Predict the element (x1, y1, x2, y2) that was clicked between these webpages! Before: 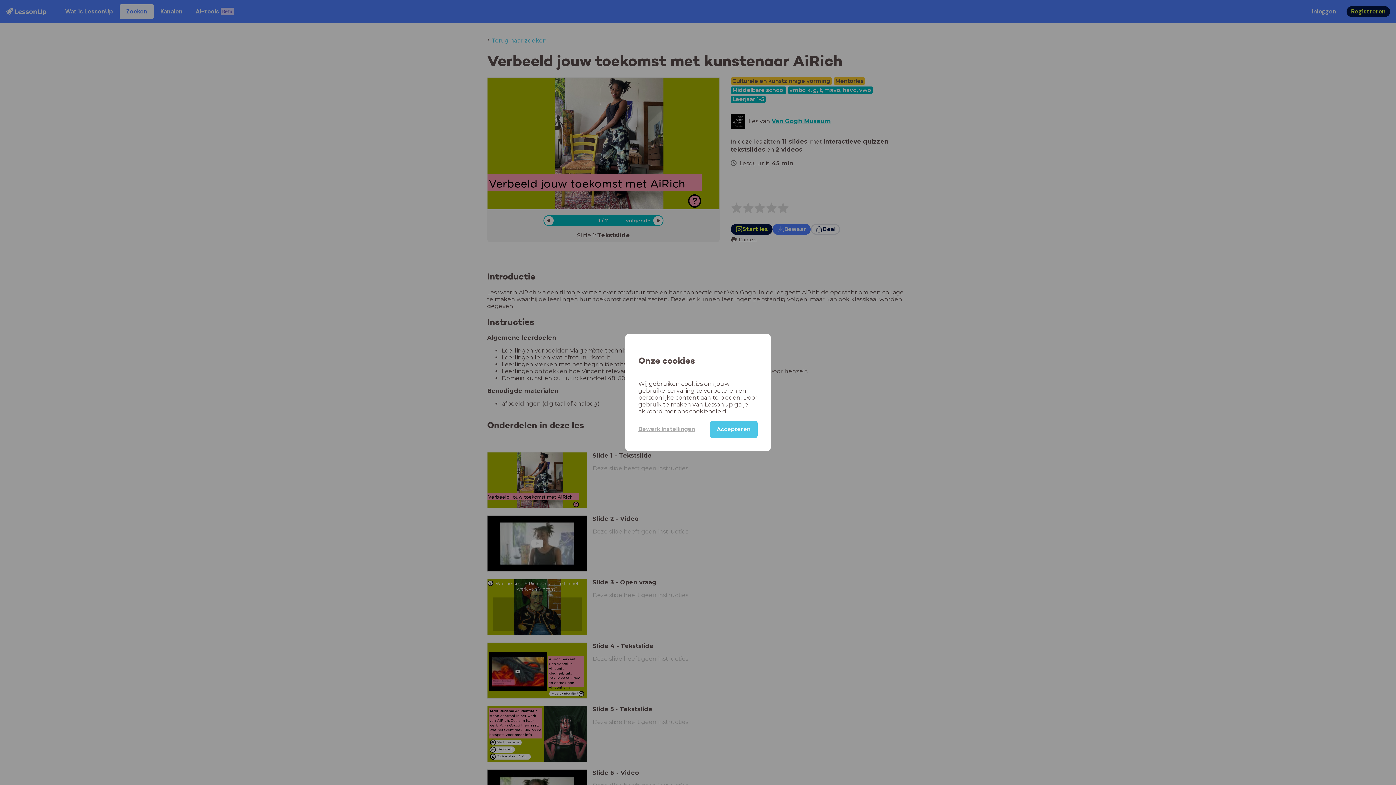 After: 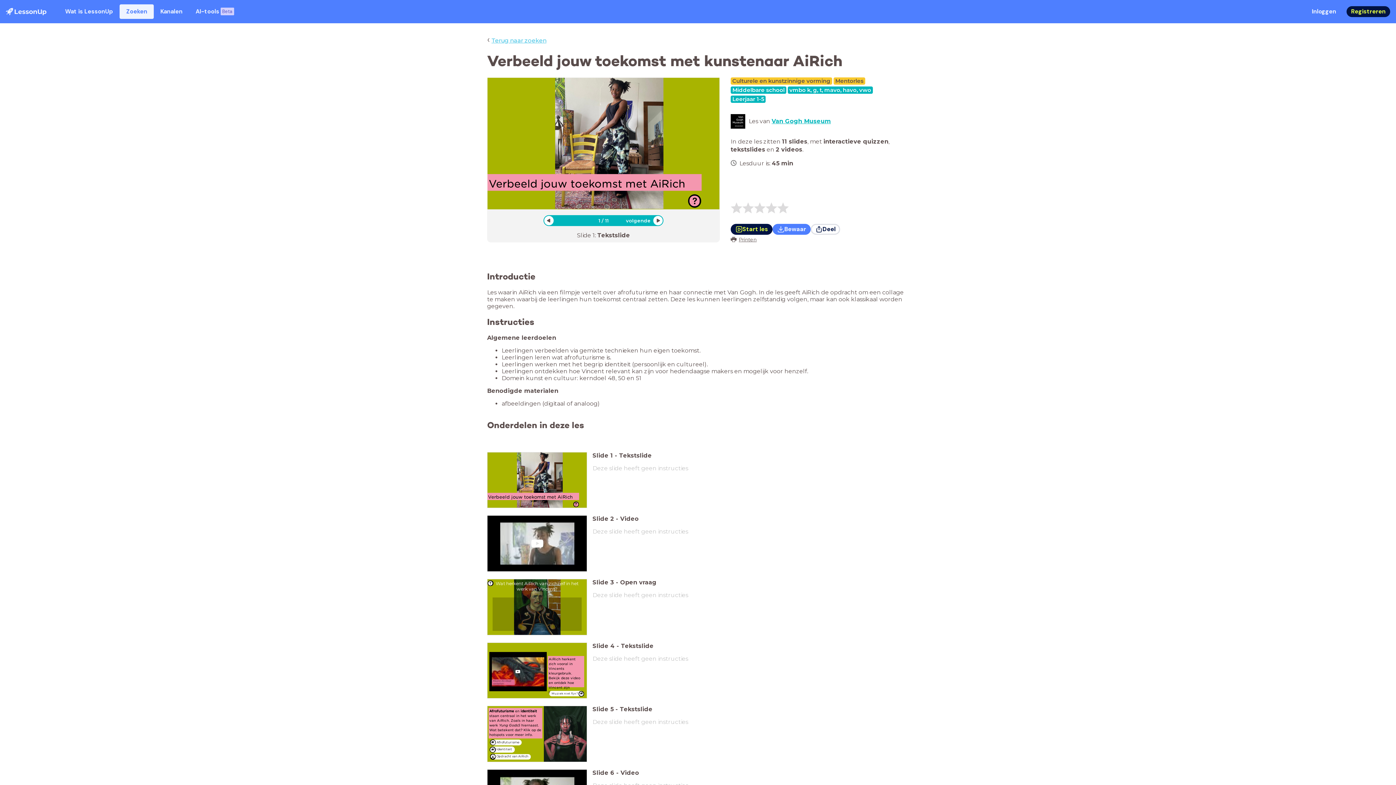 Action: label: Accepteren bbox: (710, 420, 757, 438)